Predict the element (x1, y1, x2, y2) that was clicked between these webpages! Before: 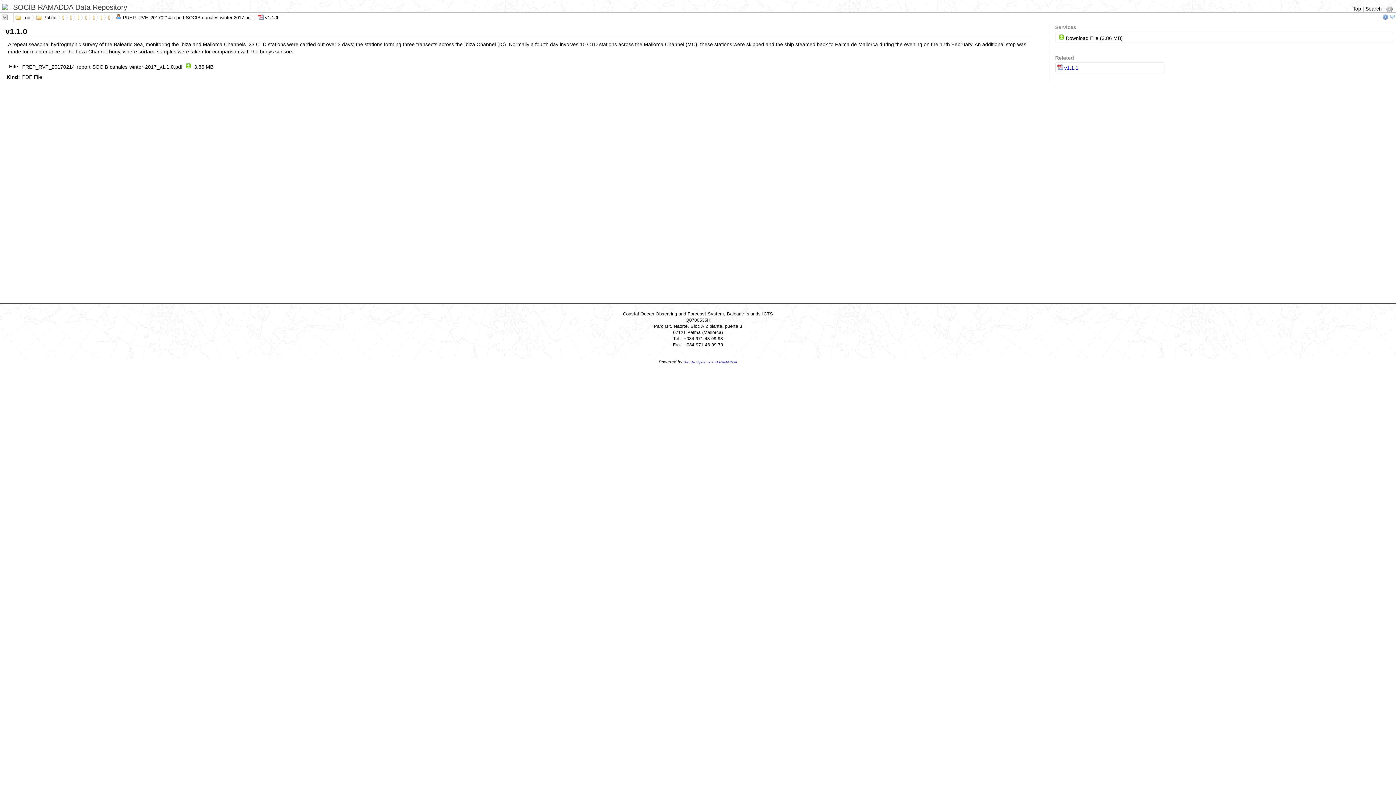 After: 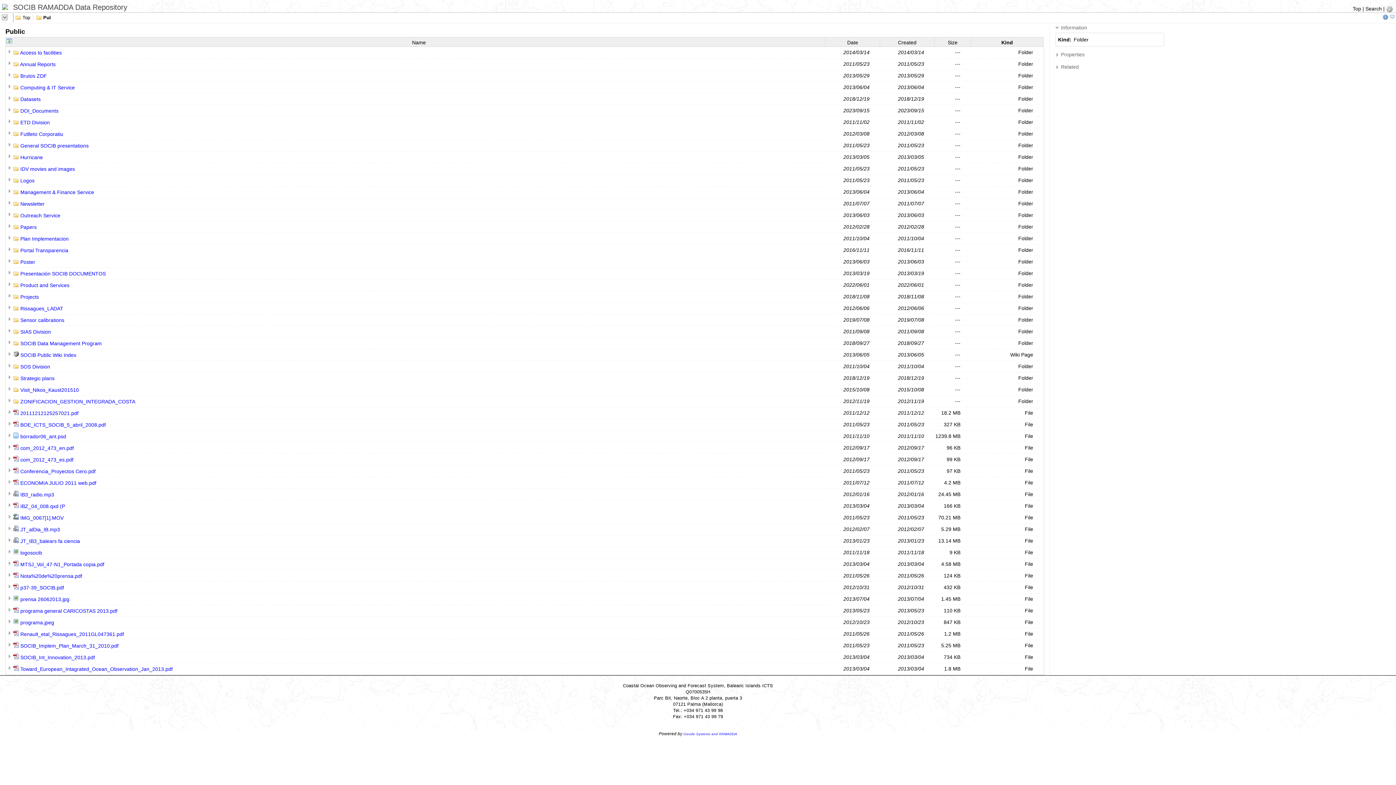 Action: bbox: (36, 13, 56, 21) label:  Public